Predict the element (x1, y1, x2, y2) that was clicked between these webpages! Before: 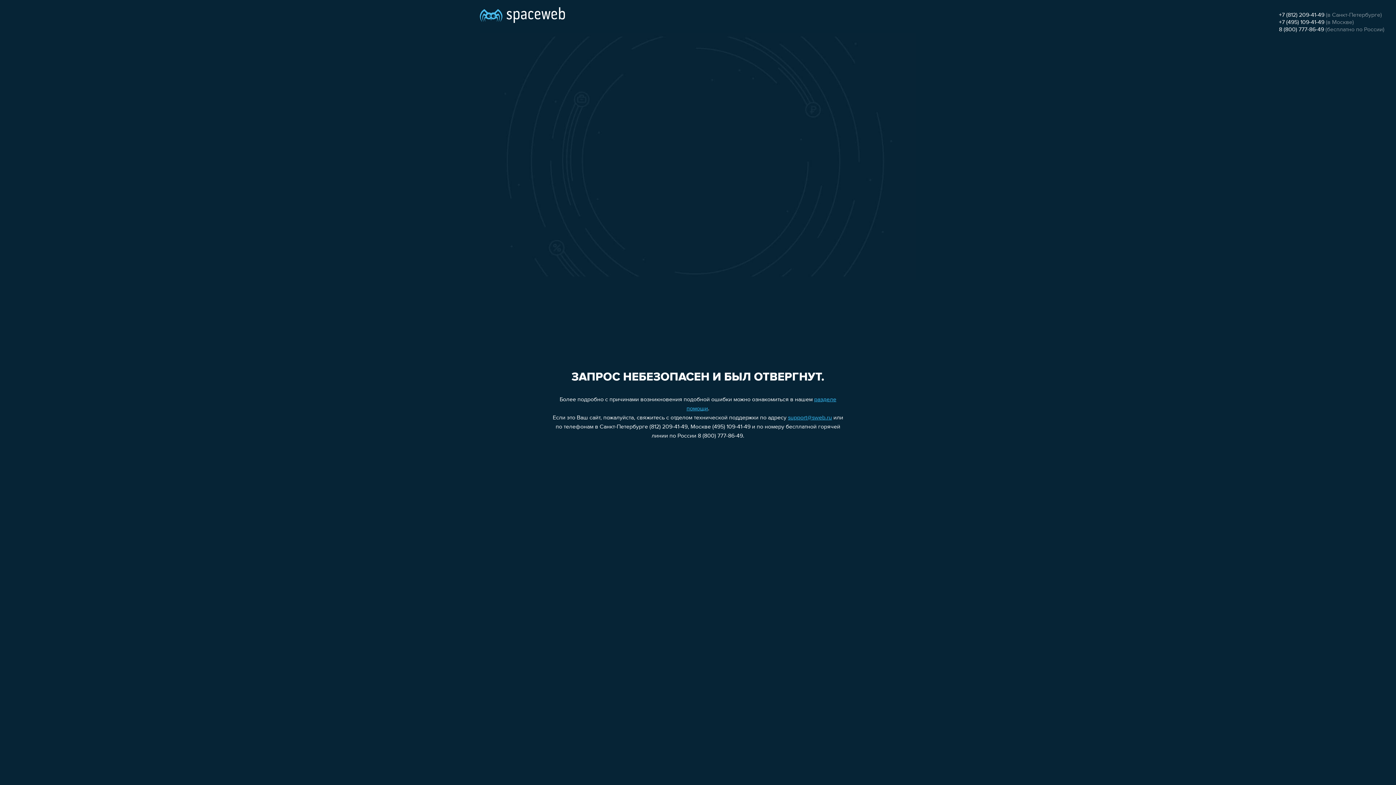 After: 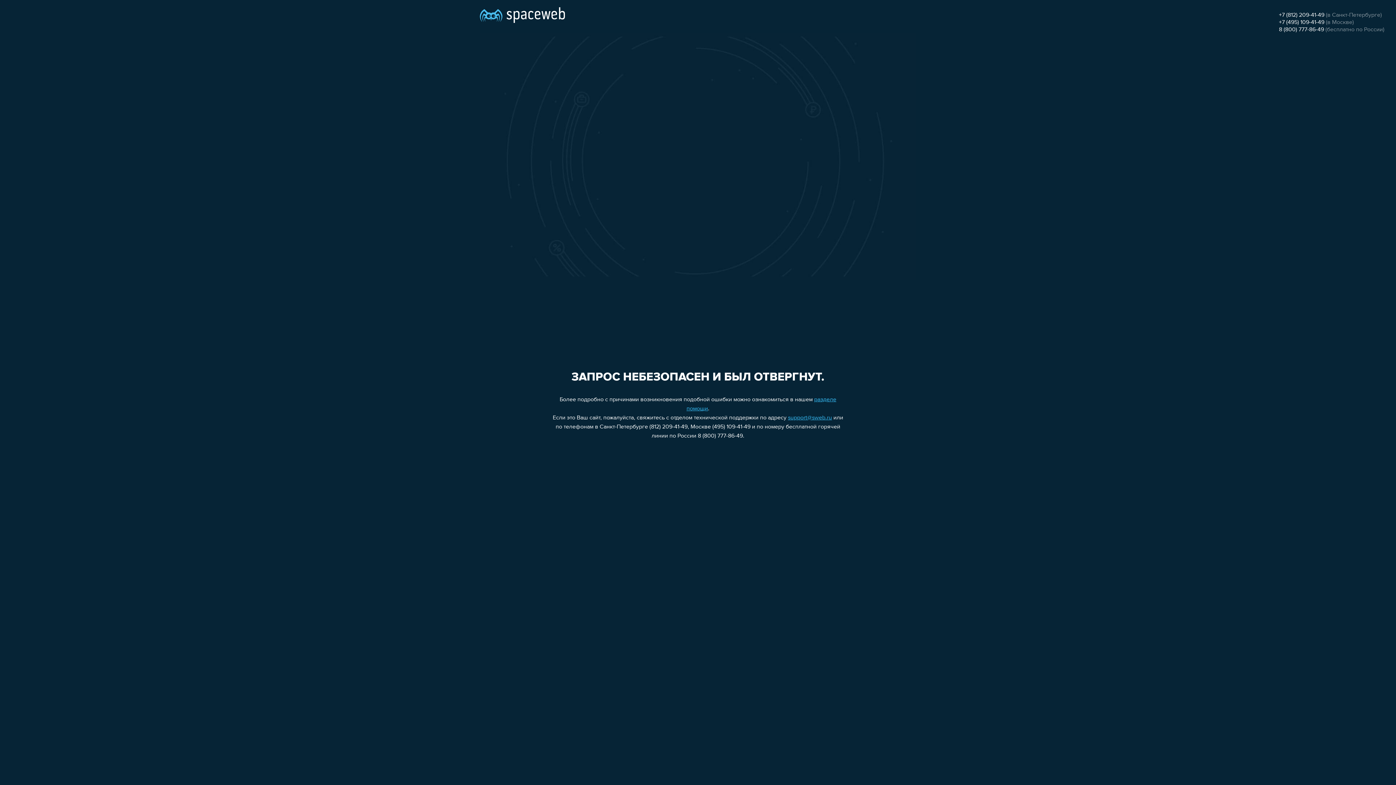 Action: label: +7 (495) 109-41-49 bbox: (1279, 19, 1324, 25)